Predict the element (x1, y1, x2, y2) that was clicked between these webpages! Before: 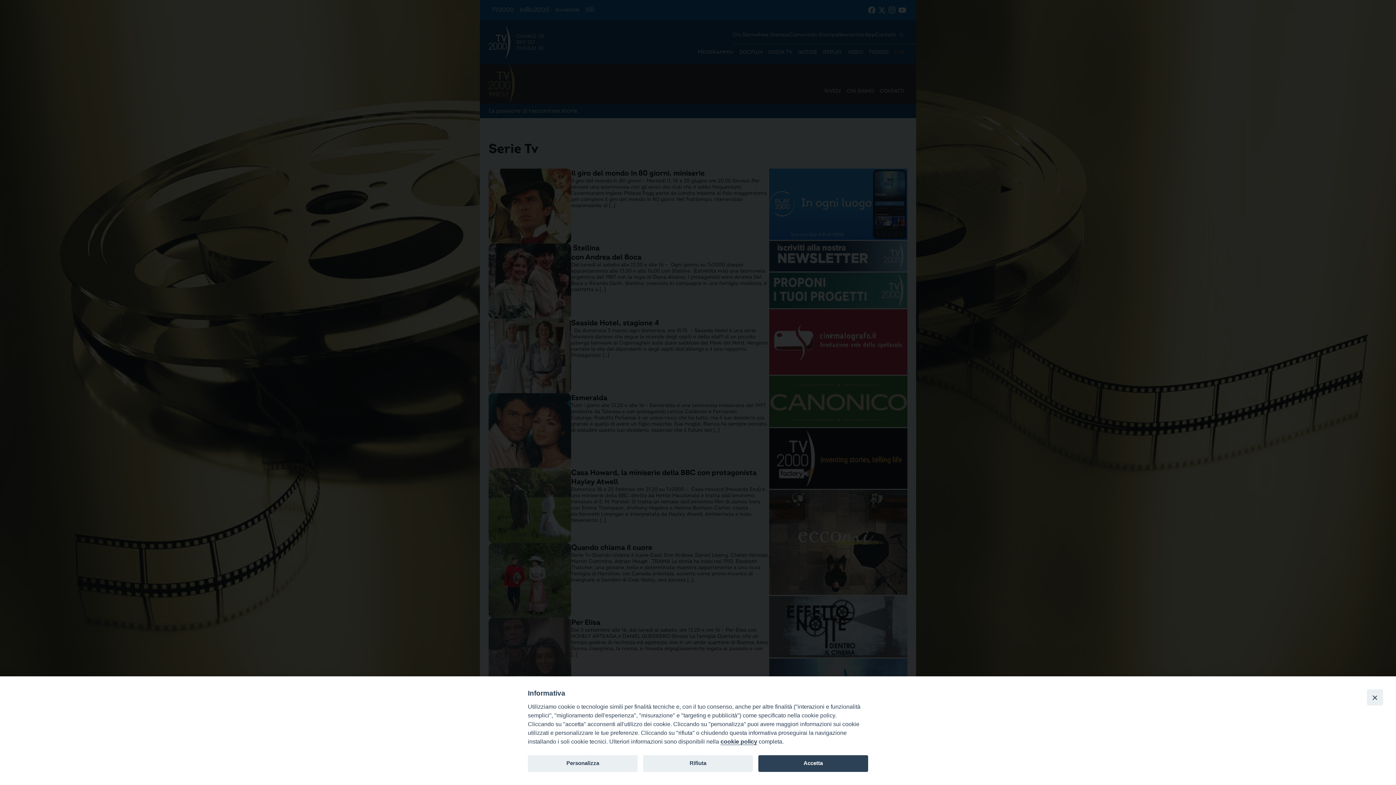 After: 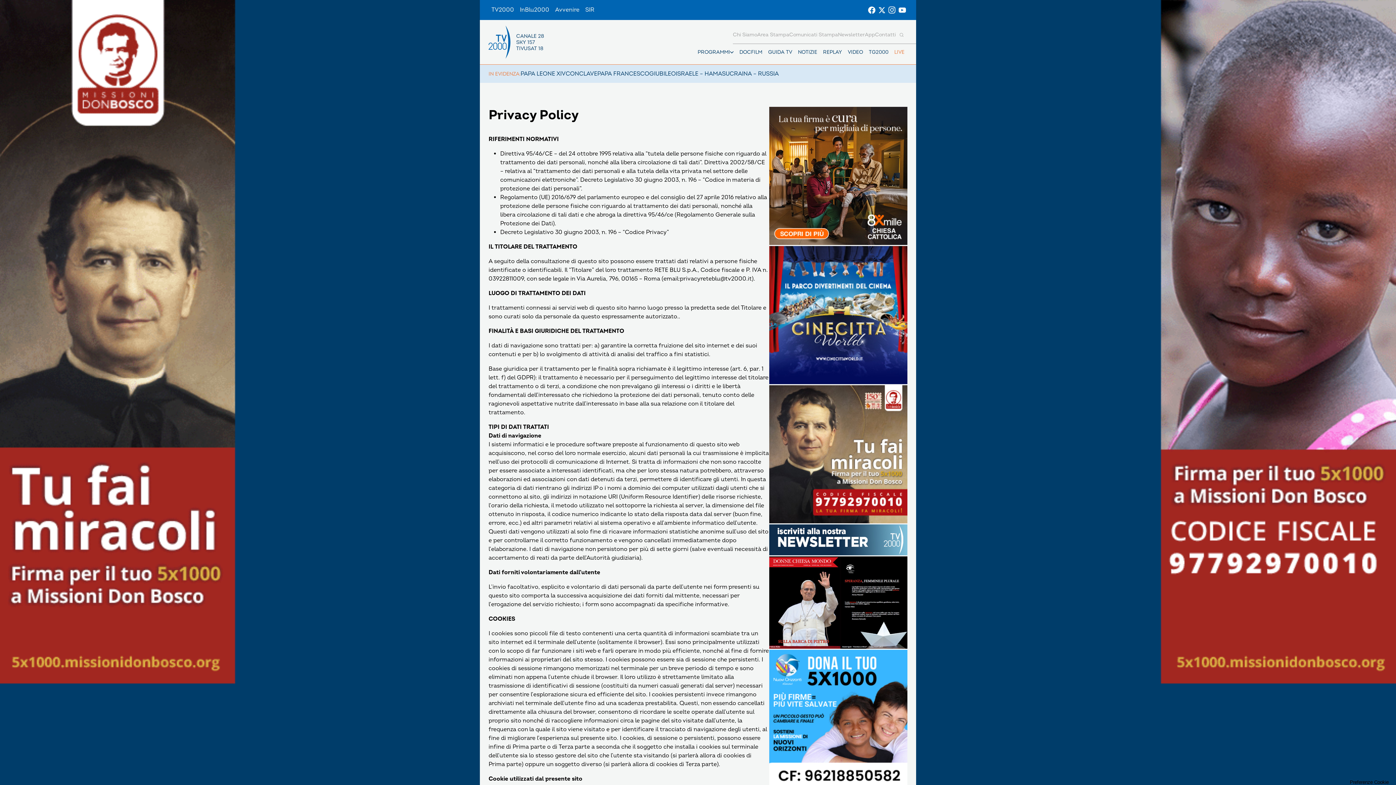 Action: label: cookie policy bbox: (720, 738, 757, 745)